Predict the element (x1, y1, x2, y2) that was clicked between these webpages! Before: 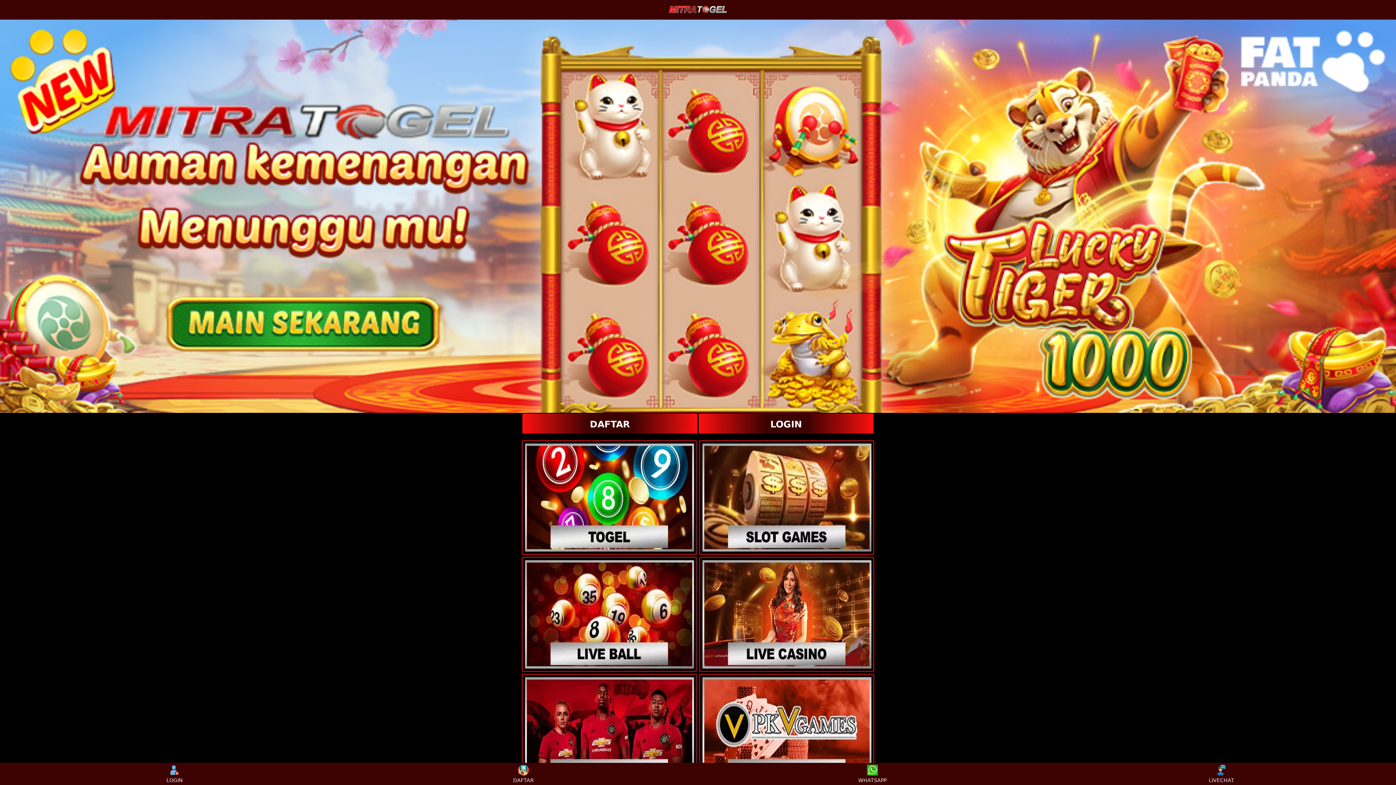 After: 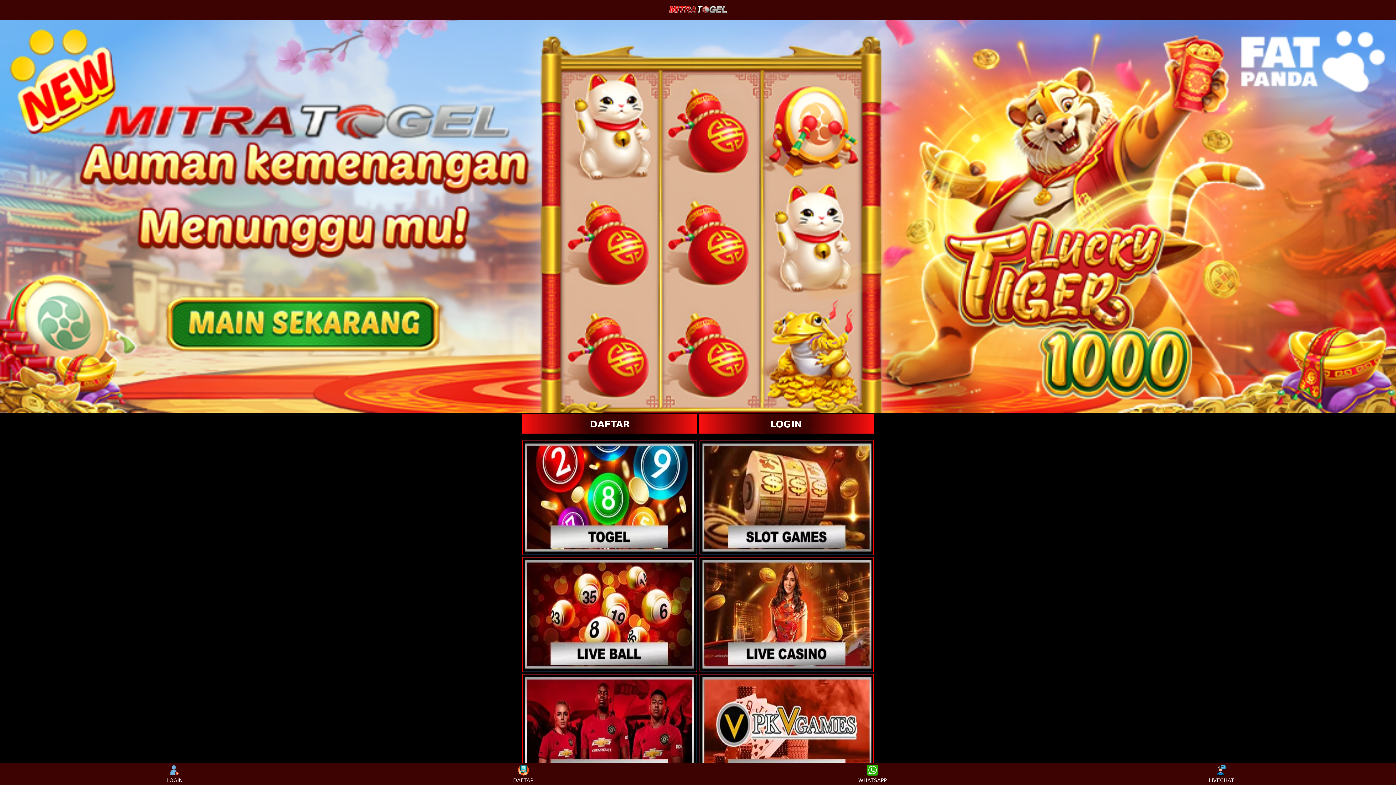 Action: bbox: (522, 557, 696, 671)